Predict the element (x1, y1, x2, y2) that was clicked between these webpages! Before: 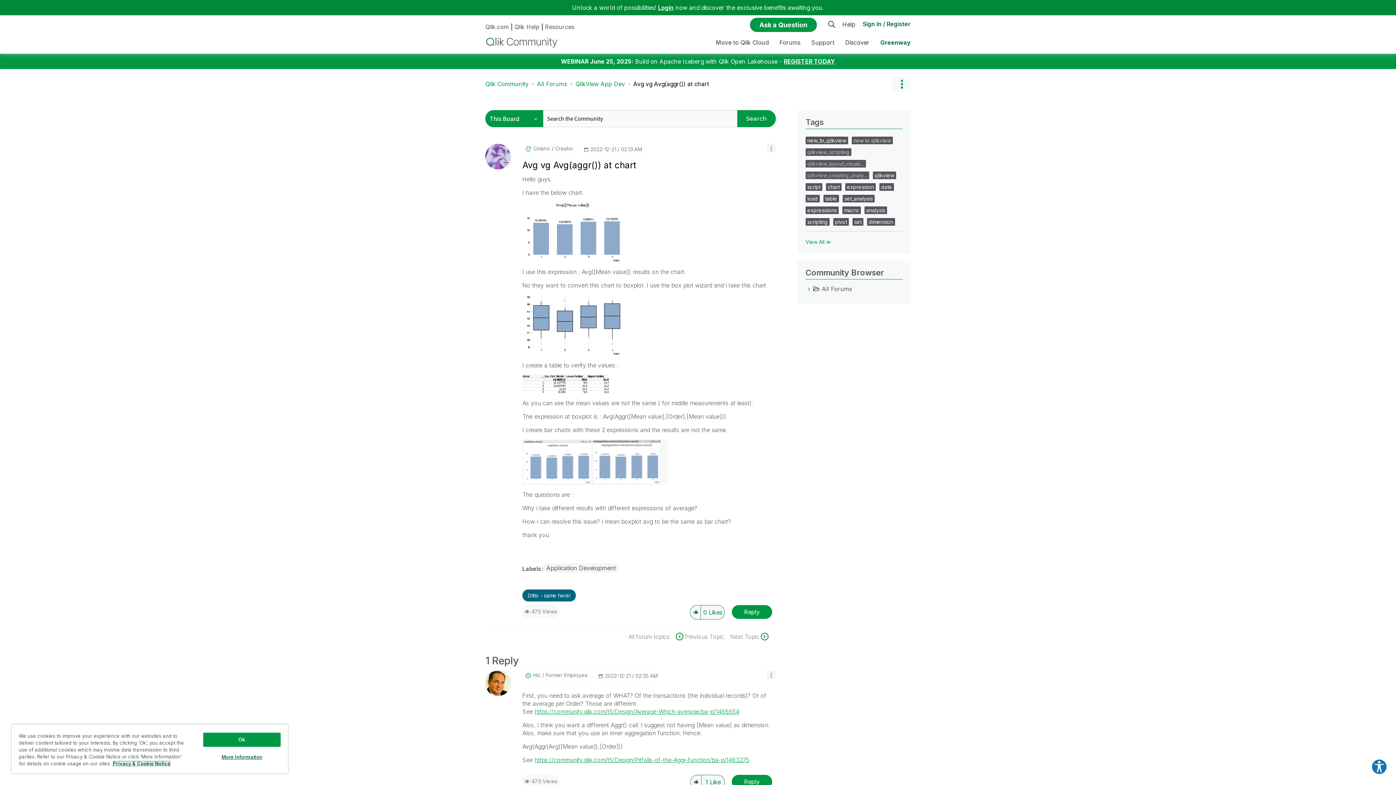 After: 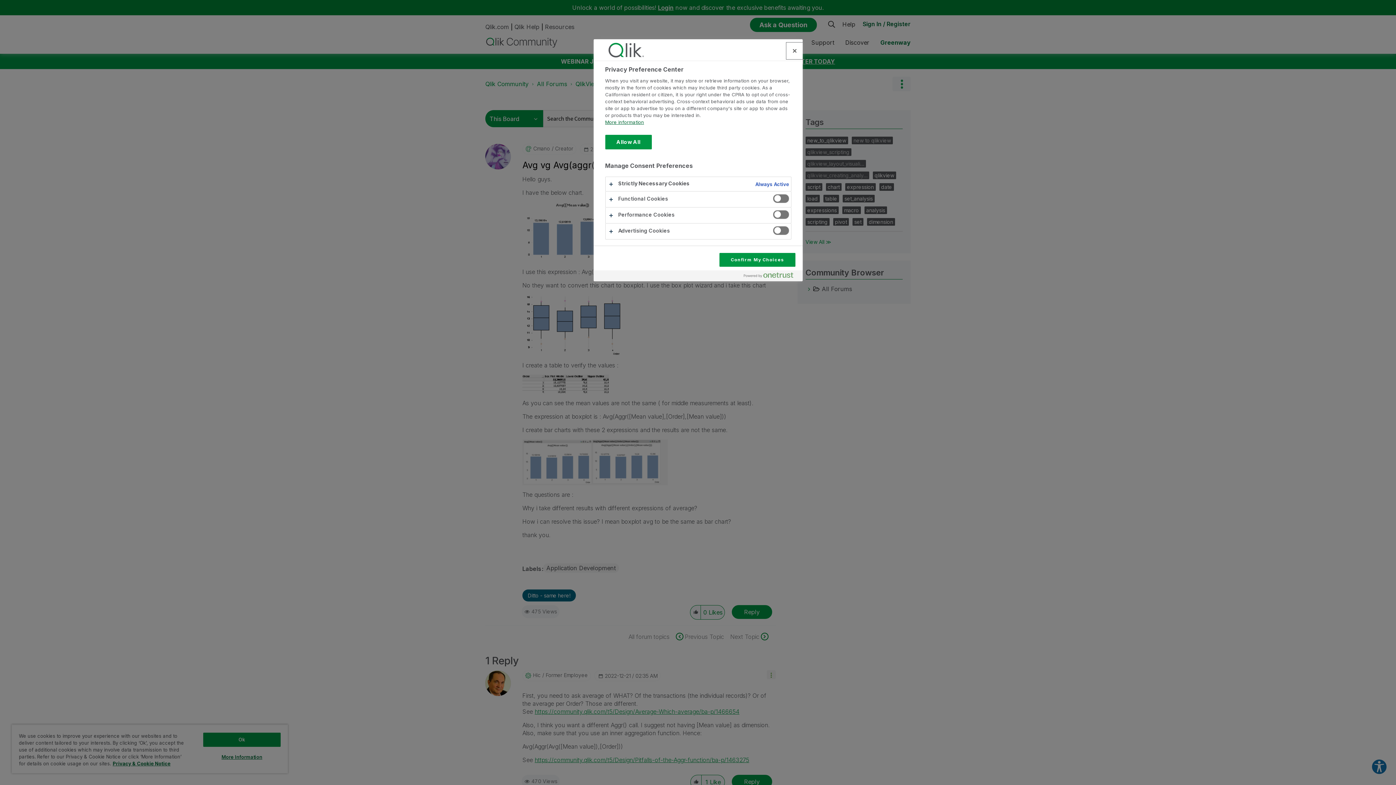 Action: bbox: (203, 750, 280, 764) label: More Information